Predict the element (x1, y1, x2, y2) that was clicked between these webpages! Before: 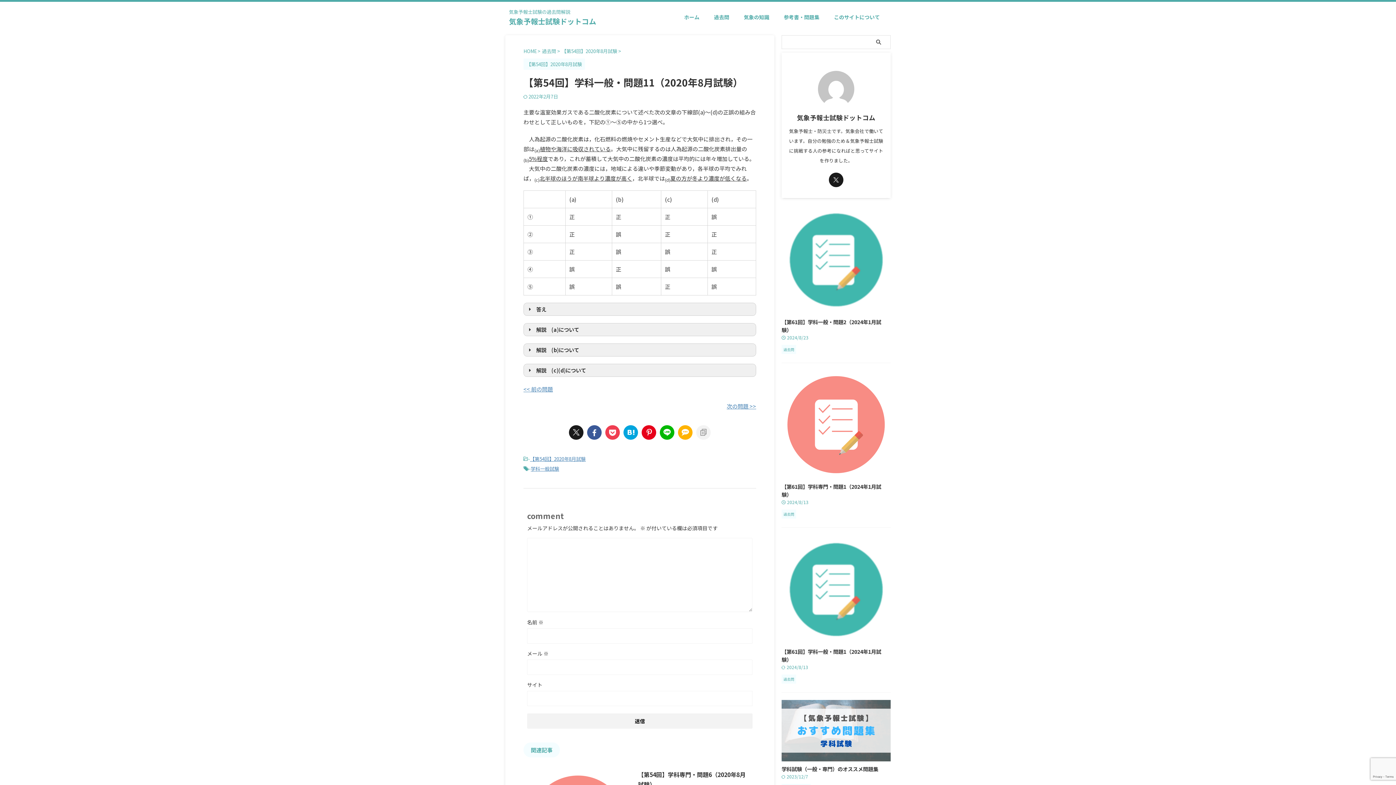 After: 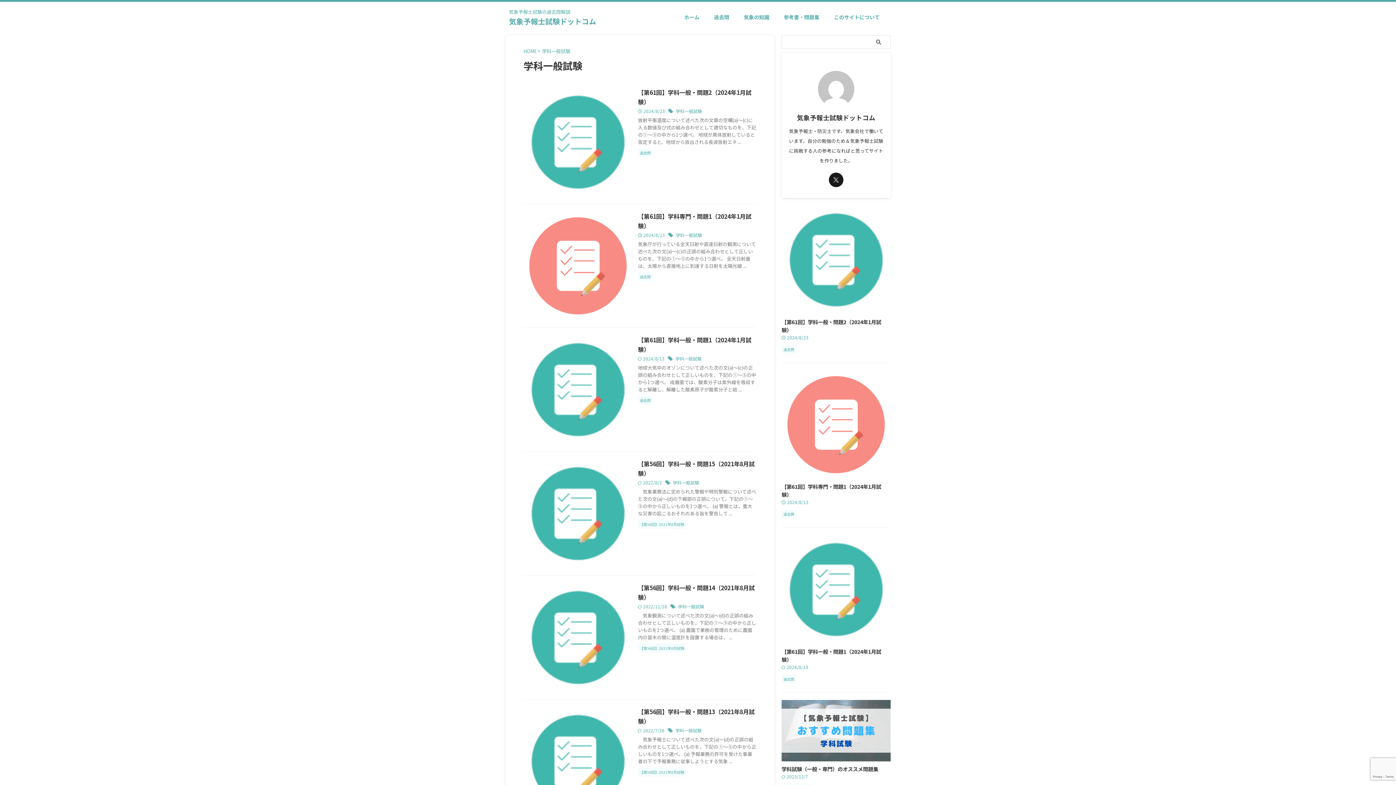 Action: label: 学科一般試験 bbox: (530, 465, 559, 472)